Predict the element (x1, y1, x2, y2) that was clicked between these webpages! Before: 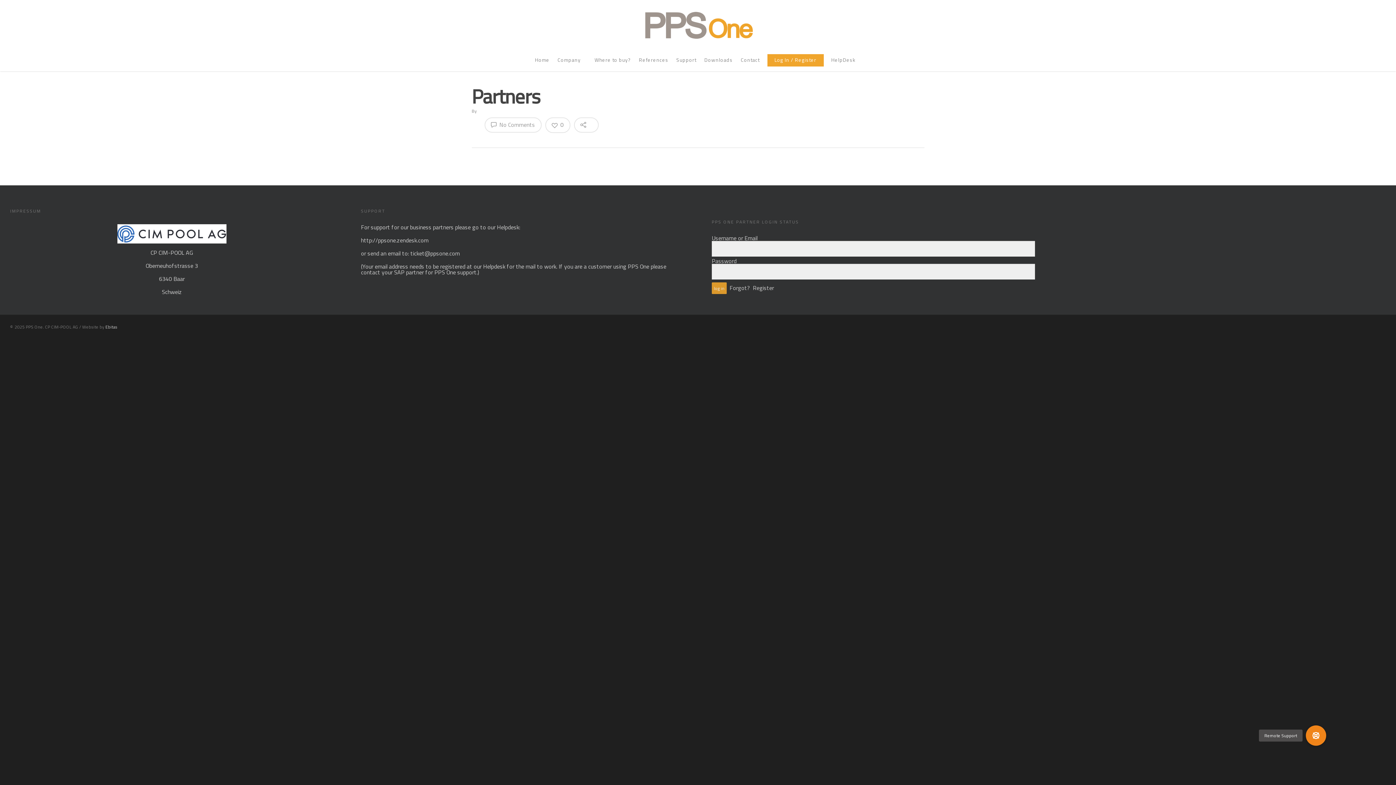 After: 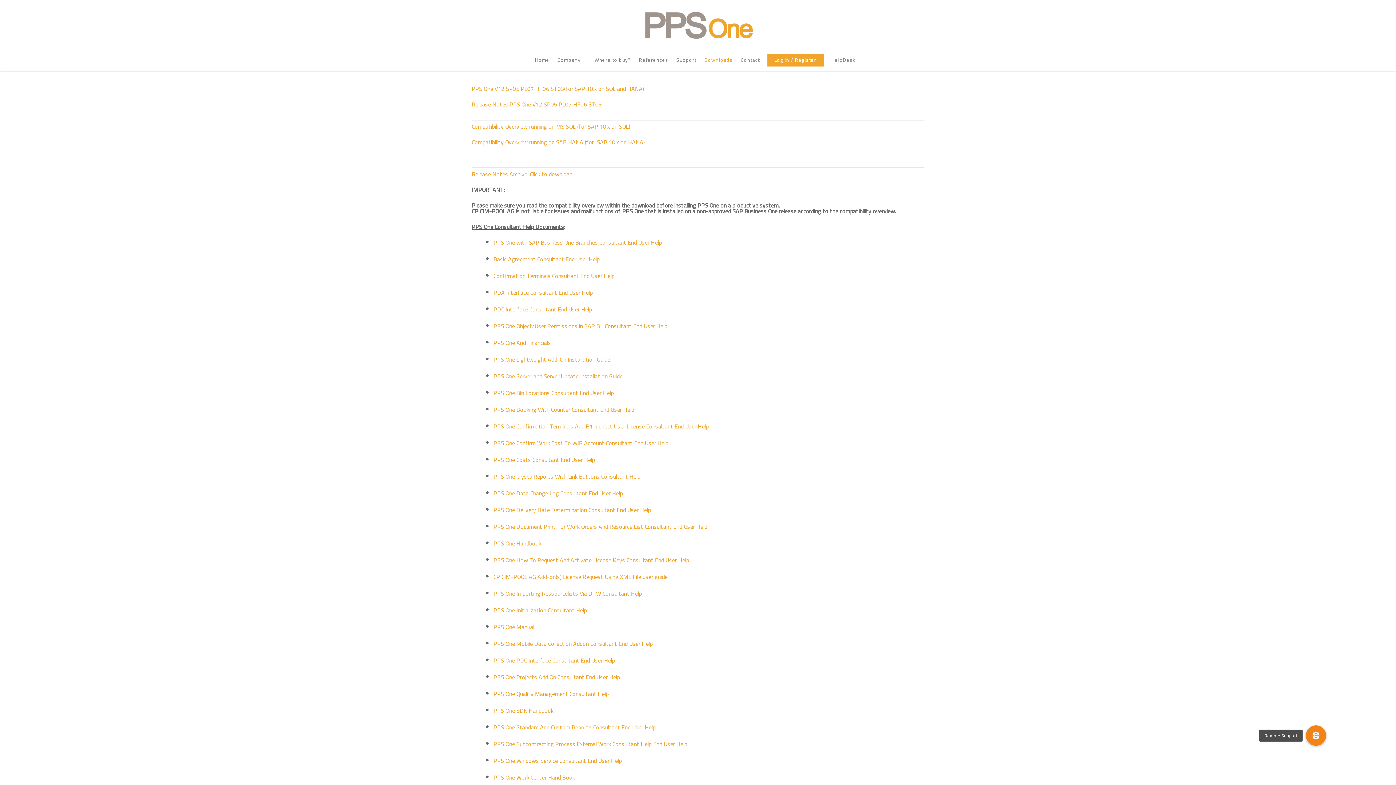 Action: label: Downloads bbox: (700, 56, 736, 70)